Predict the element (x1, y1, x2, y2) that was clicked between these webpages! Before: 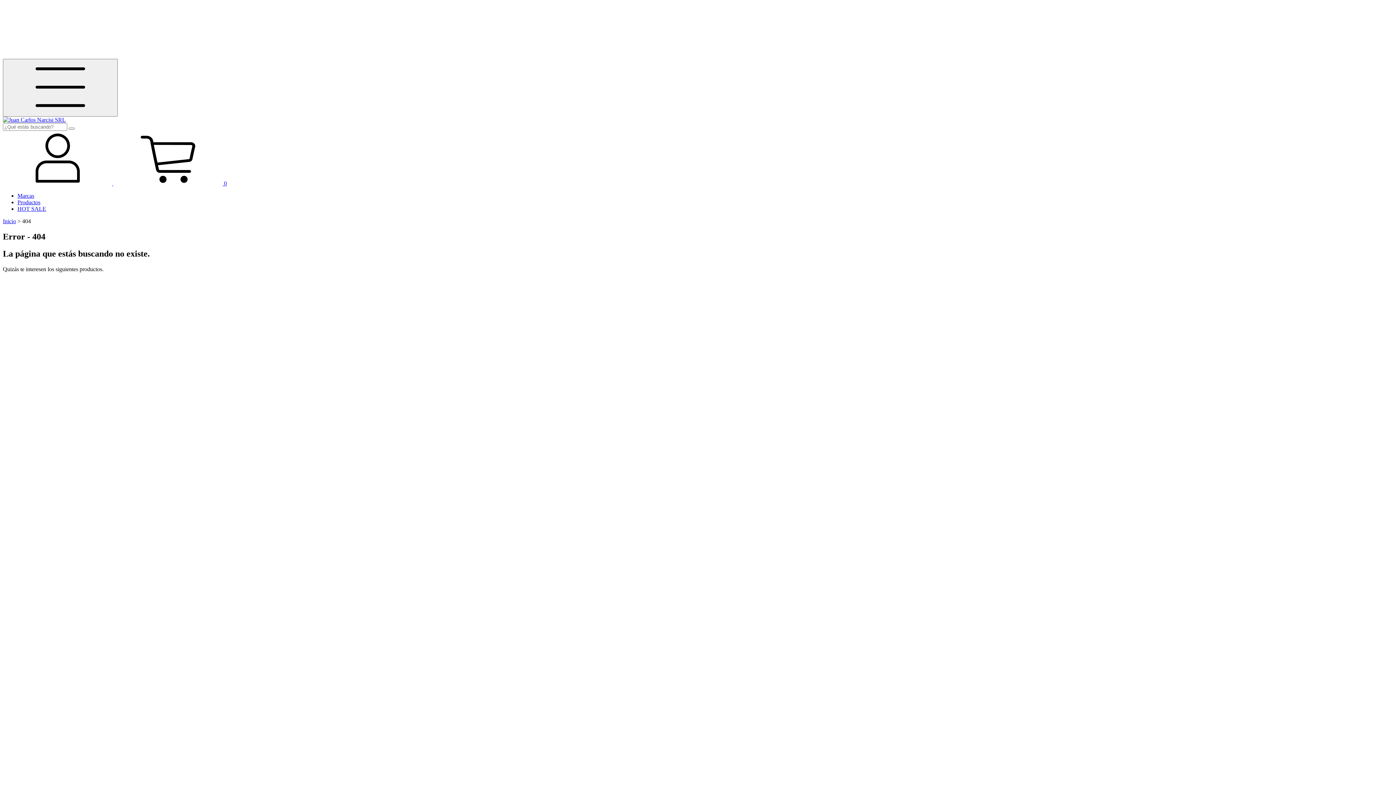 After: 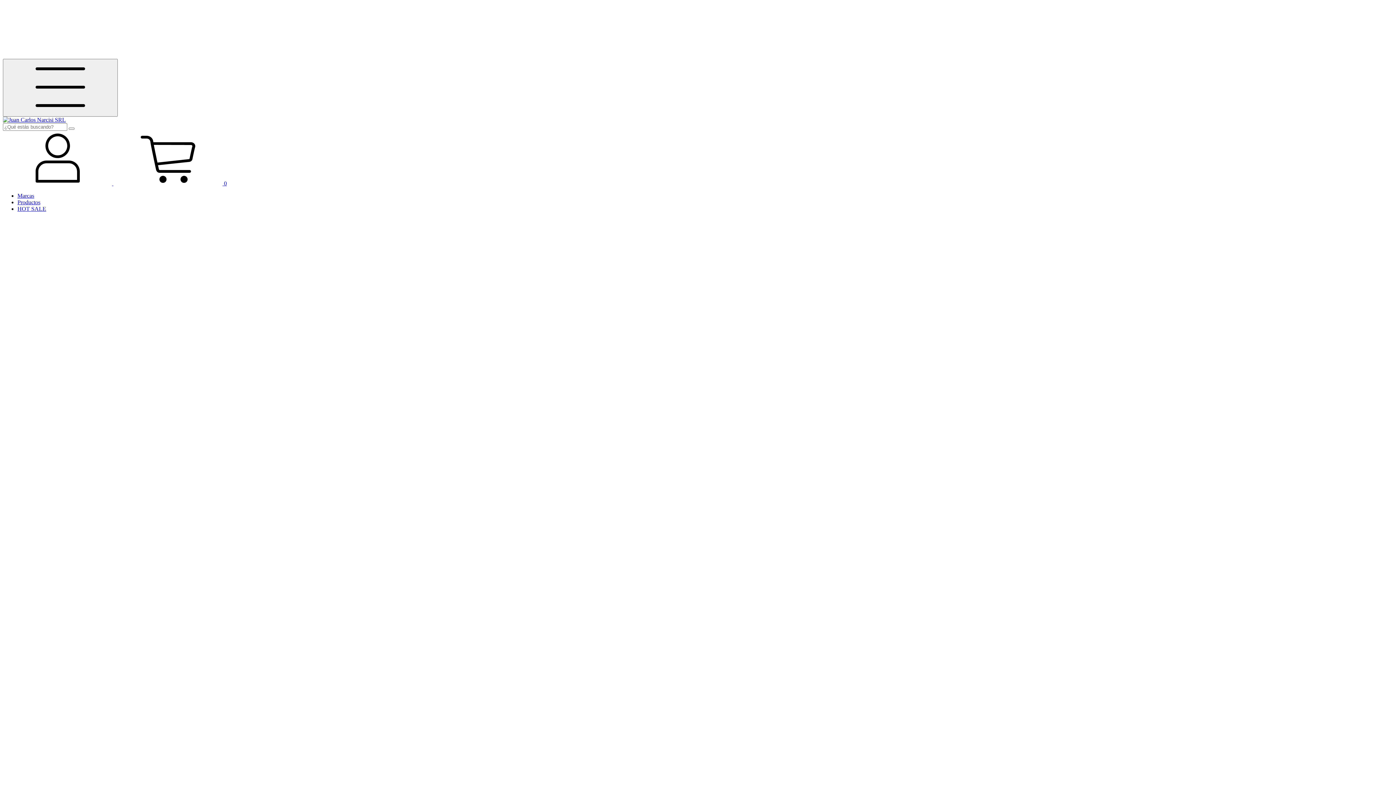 Action: label: Inicio bbox: (2, 218, 16, 224)